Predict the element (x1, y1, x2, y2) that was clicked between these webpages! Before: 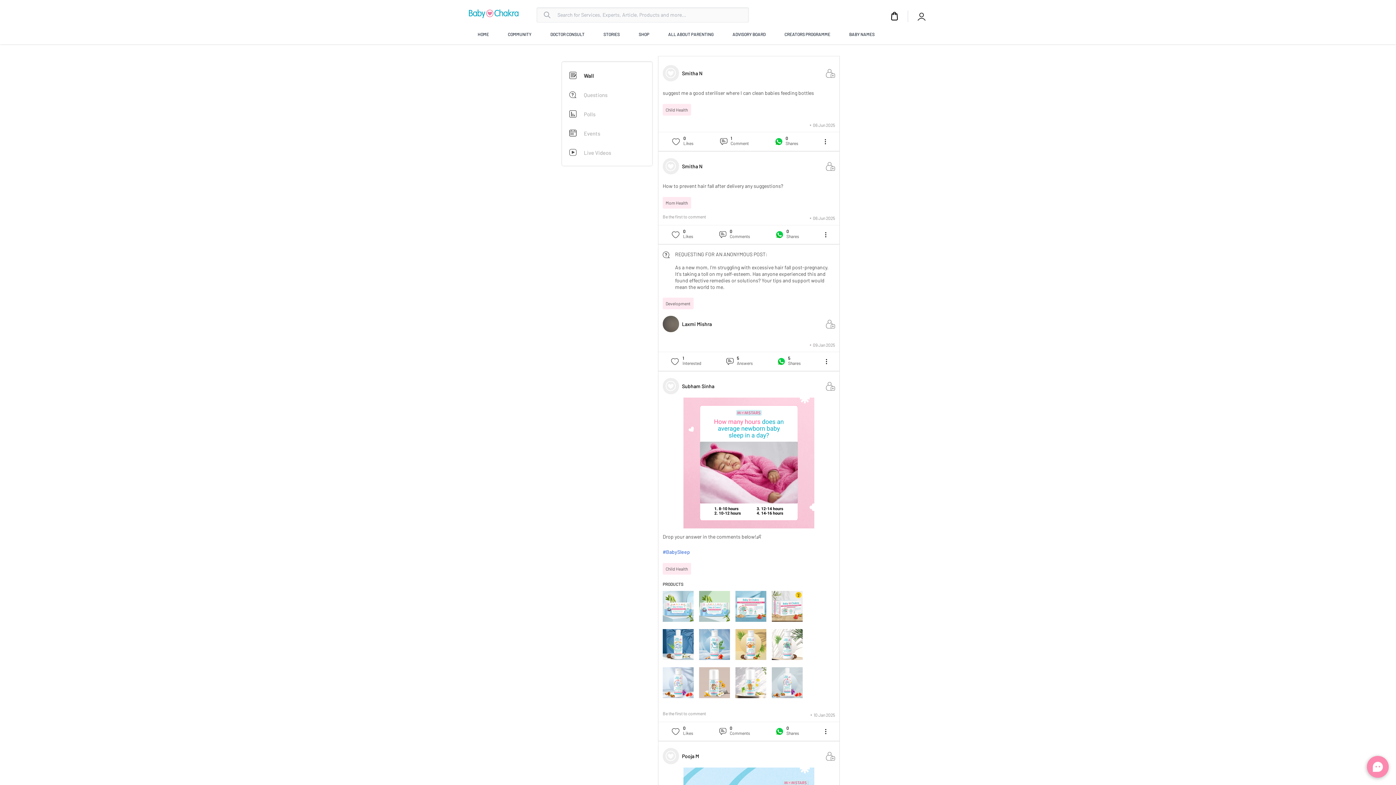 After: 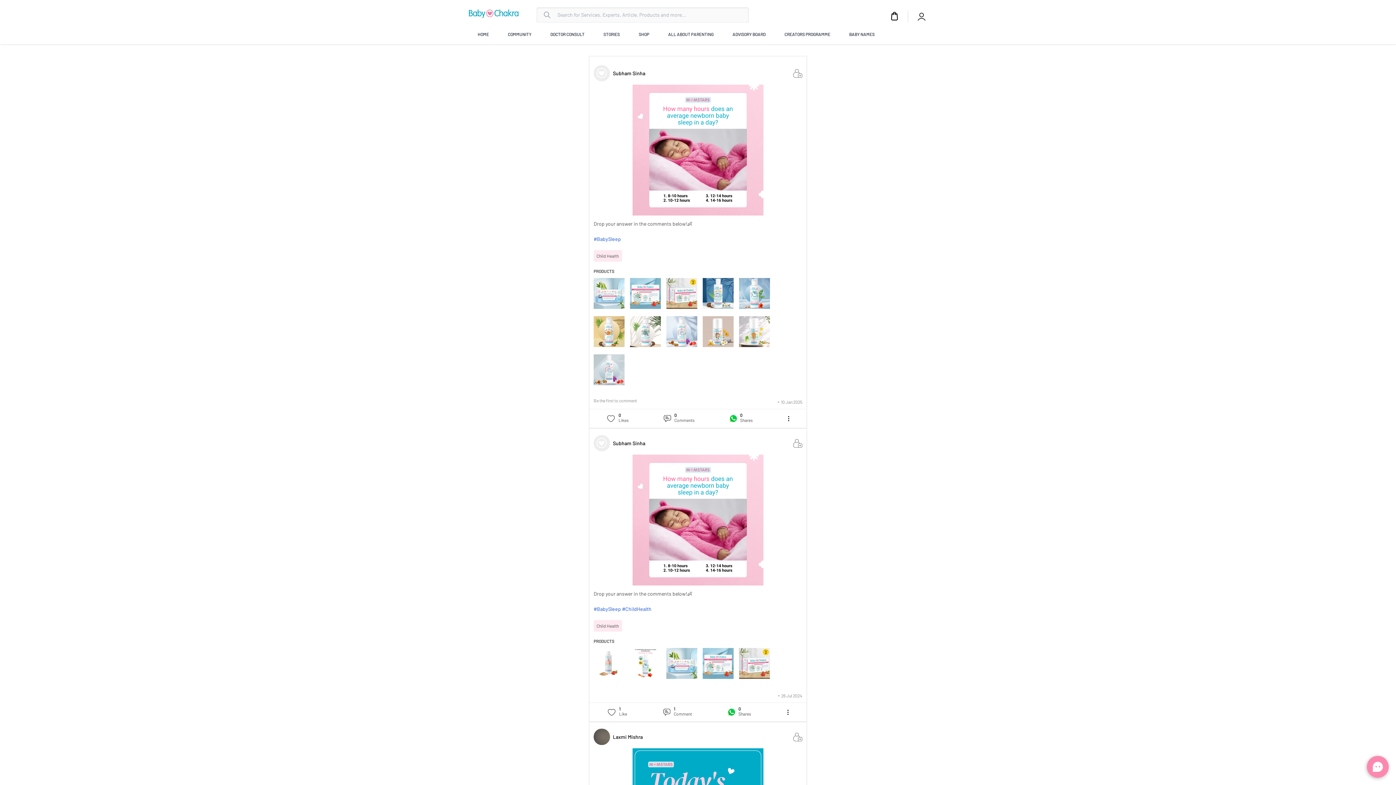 Action: label: #BabySleep bbox: (662, 549, 690, 555)